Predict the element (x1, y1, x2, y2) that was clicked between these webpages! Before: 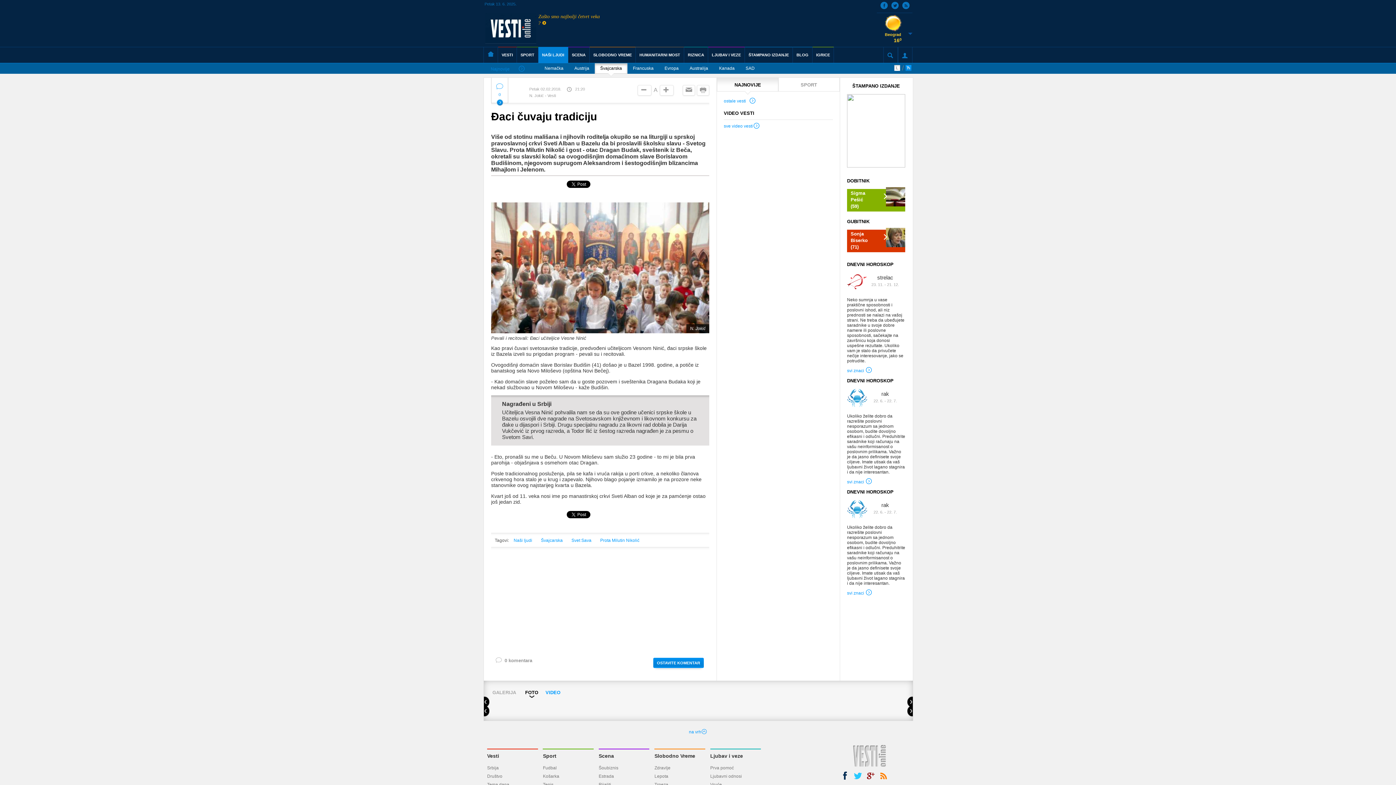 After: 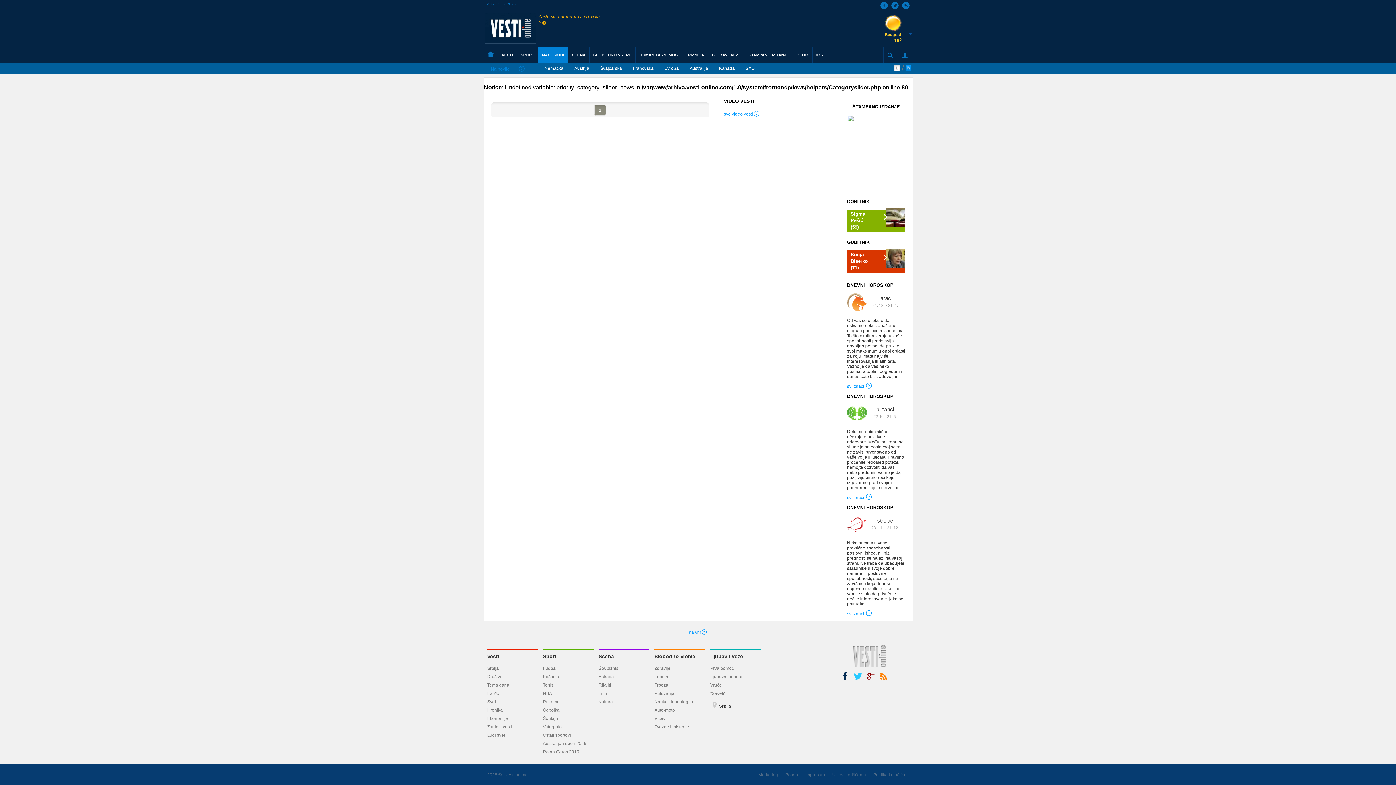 Action: label: Najnovije bbox: (483, 66, 524, 72)